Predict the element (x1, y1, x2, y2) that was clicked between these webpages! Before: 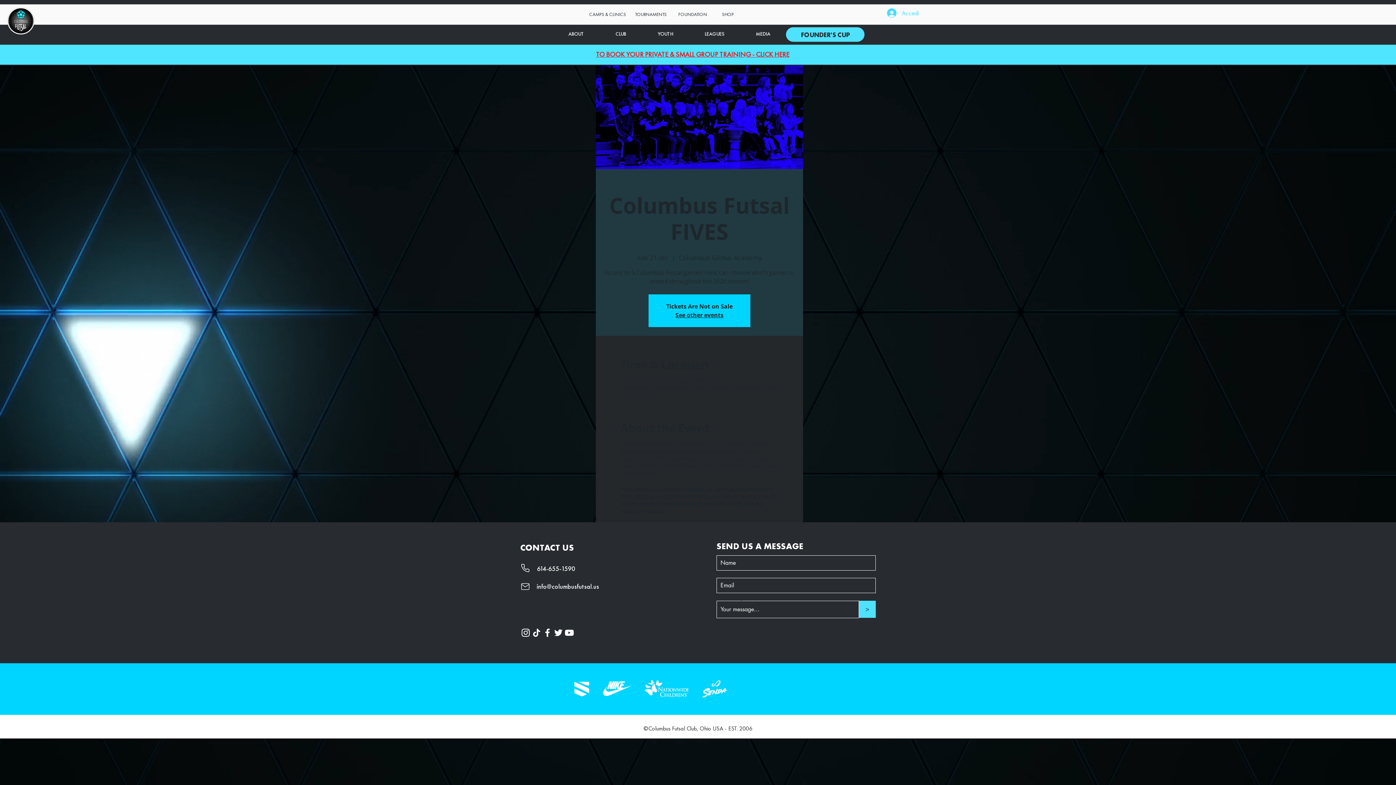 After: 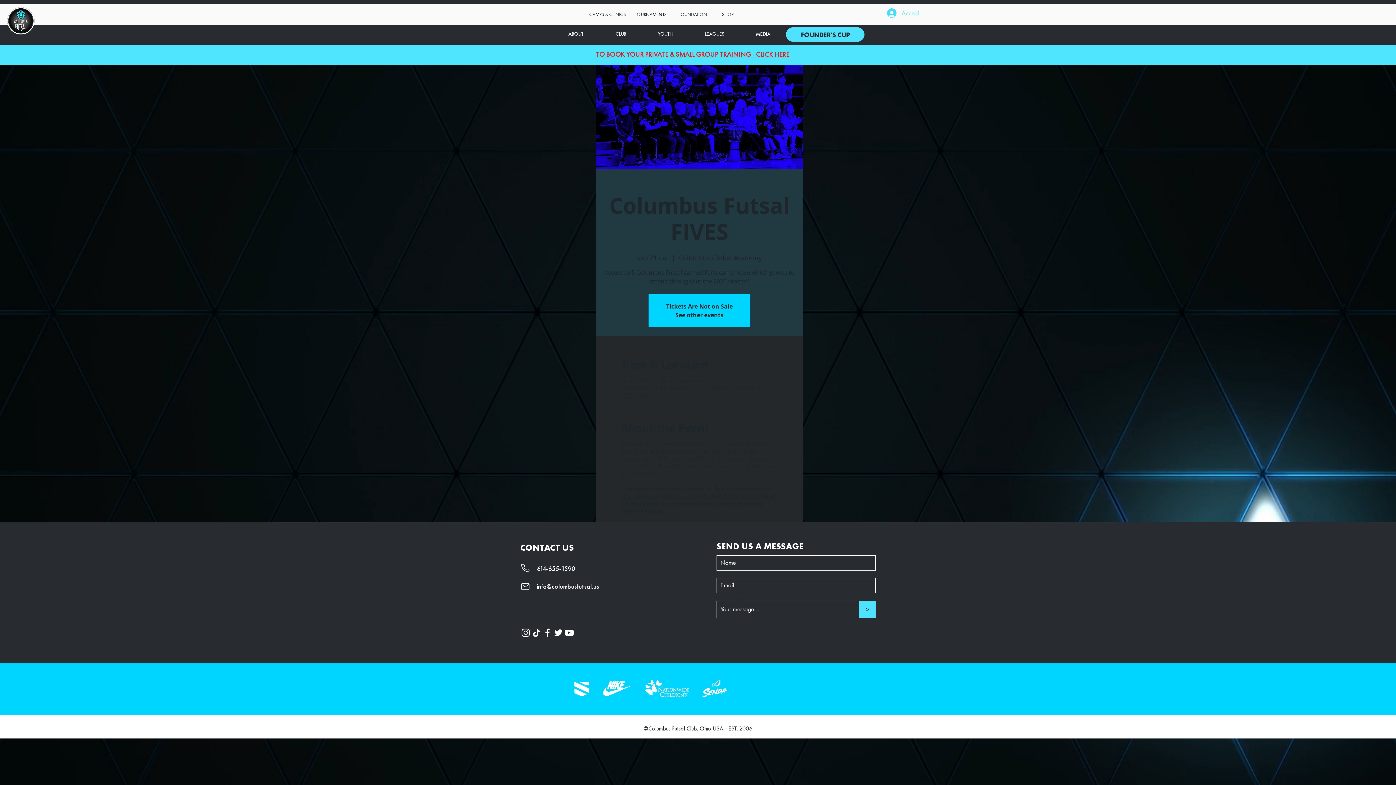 Action: label: Facebook bbox: (542, 627, 553, 638)